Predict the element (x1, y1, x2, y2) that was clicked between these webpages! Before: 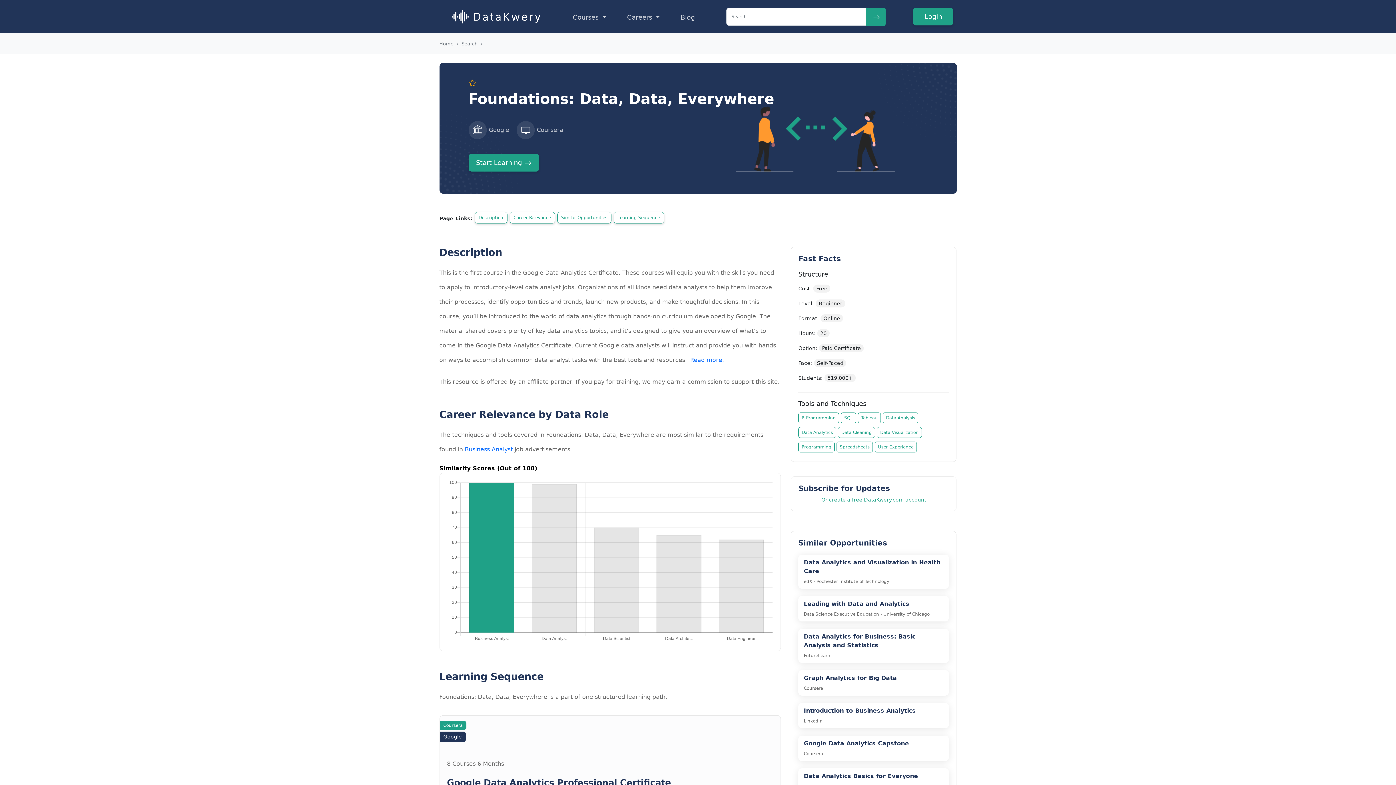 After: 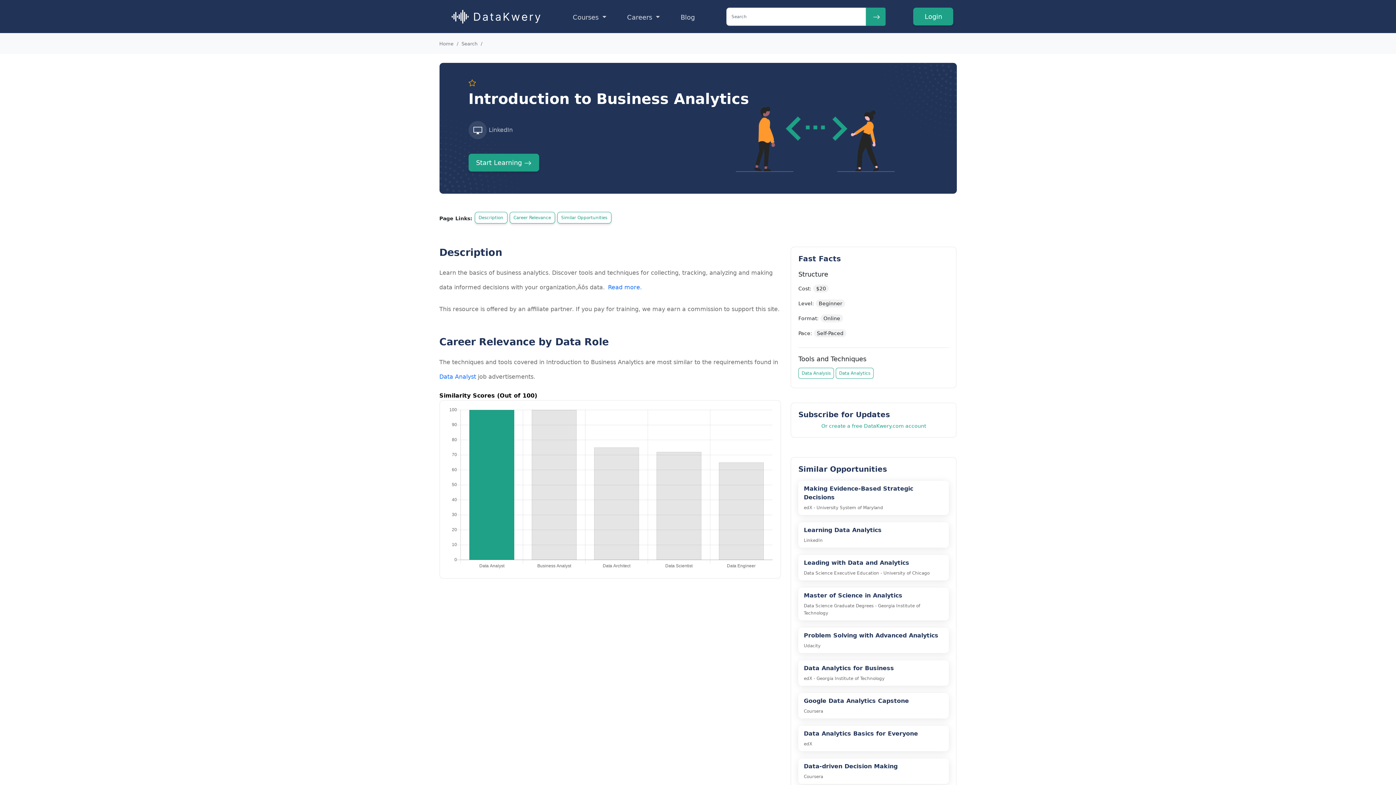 Action: bbox: (798, 703, 949, 728) label: Introduction to Business Analytics

LinkedIn